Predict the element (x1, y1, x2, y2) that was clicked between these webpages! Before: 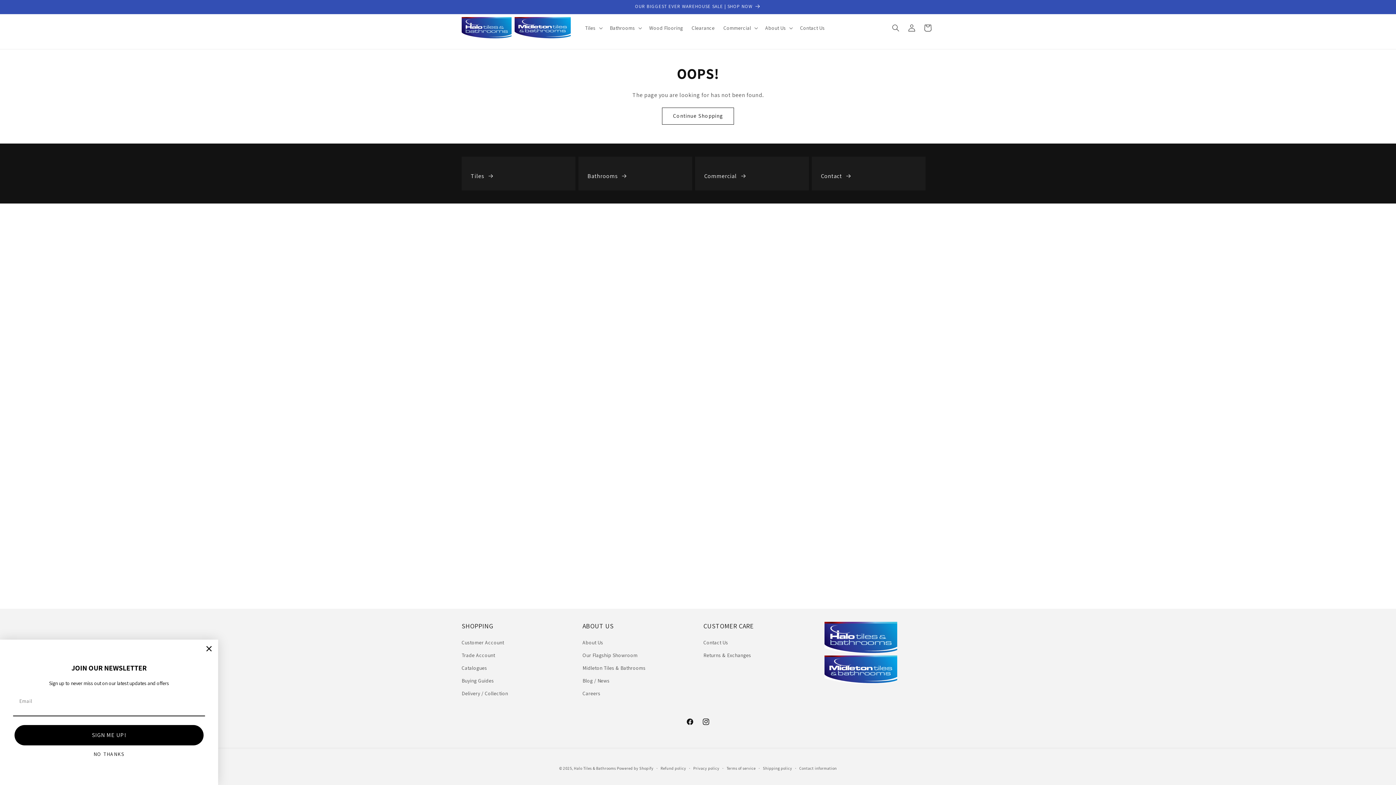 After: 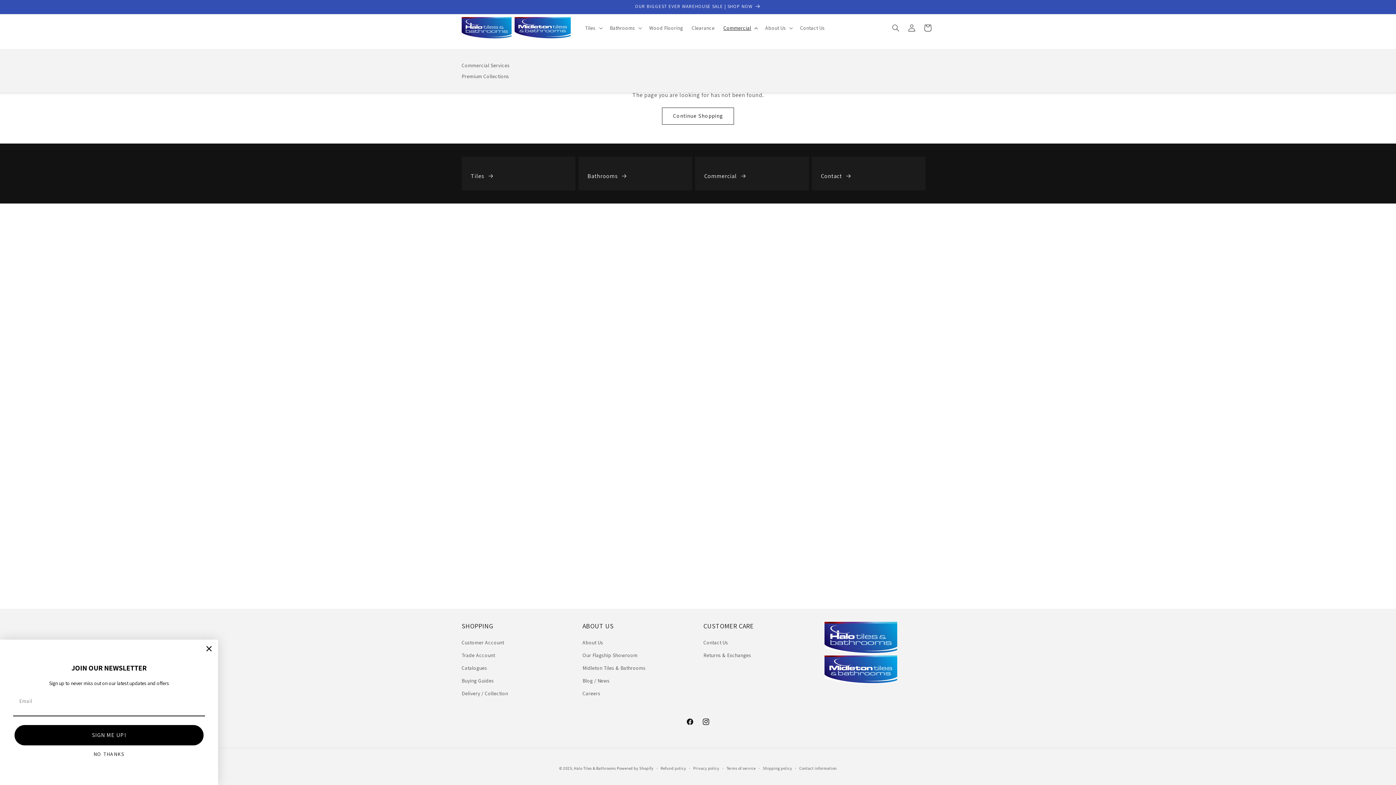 Action: label: Commercial bbox: (719, 20, 761, 35)